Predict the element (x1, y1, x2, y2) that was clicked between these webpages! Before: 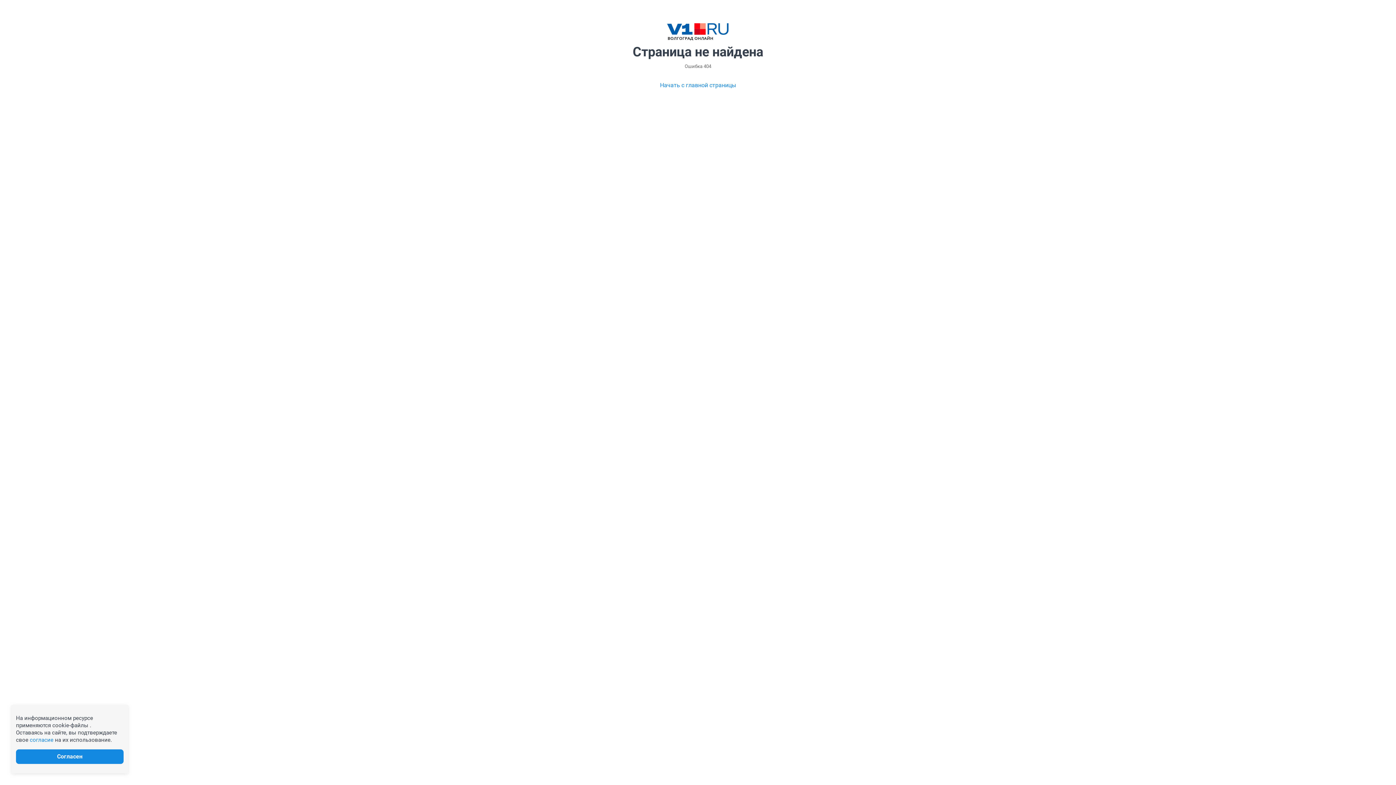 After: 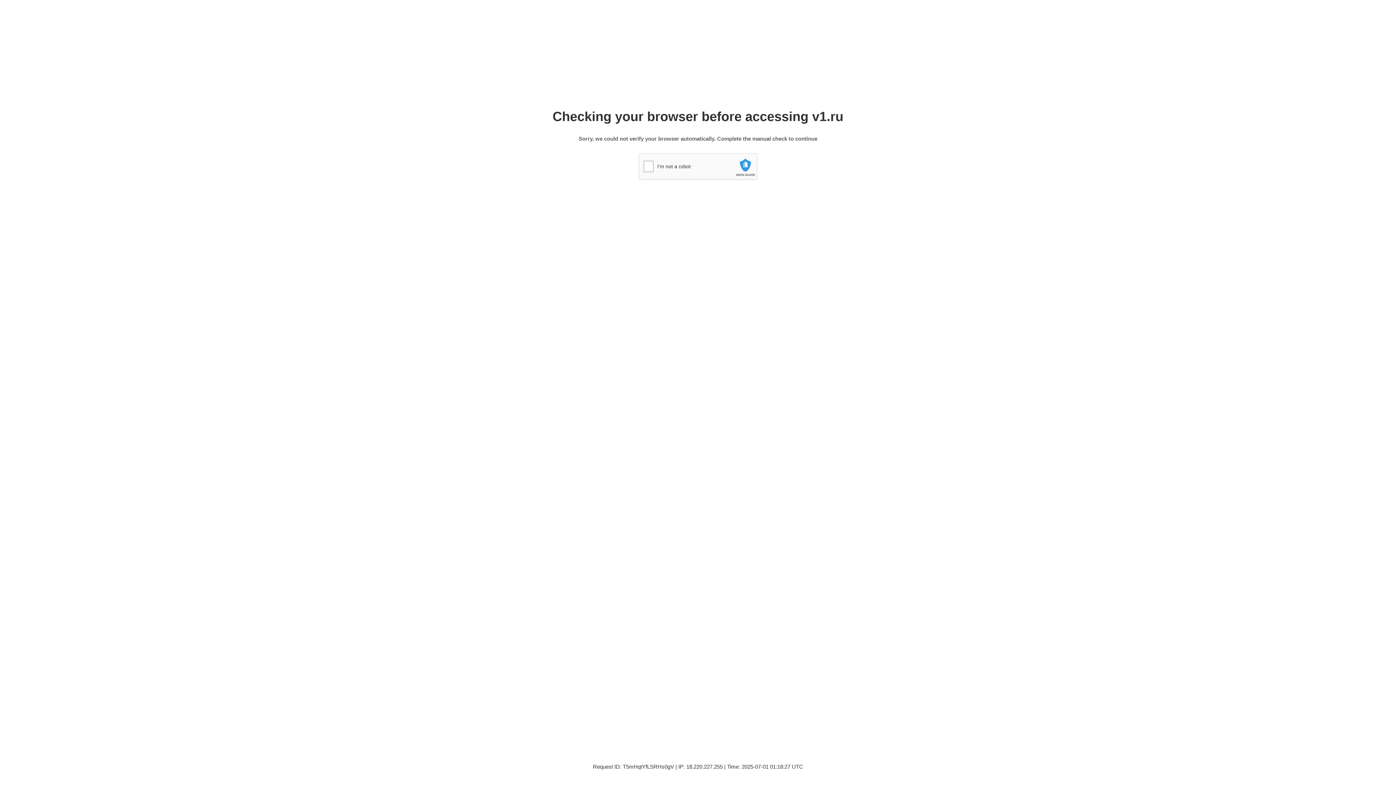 Action: bbox: (660, 80, 736, 89) label: Начать с главной страницы